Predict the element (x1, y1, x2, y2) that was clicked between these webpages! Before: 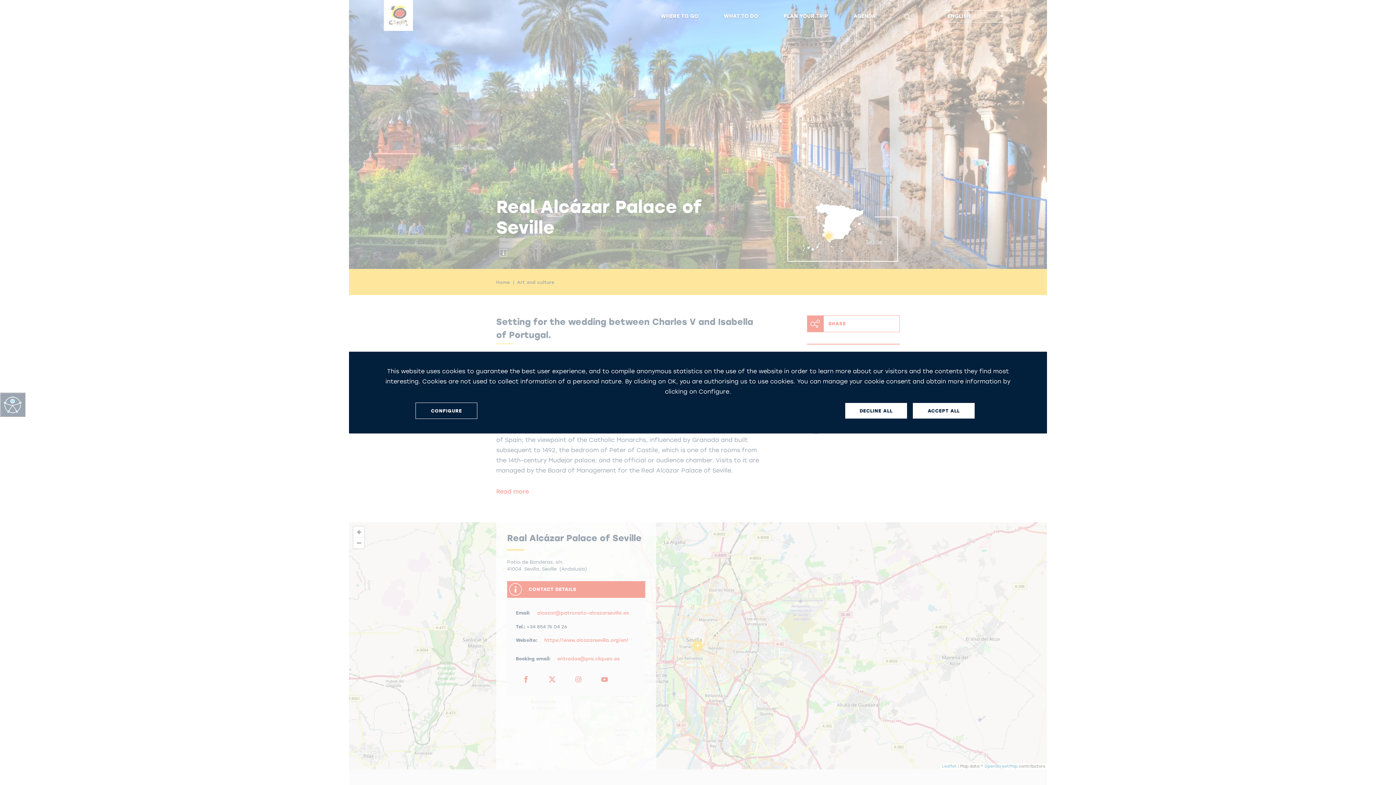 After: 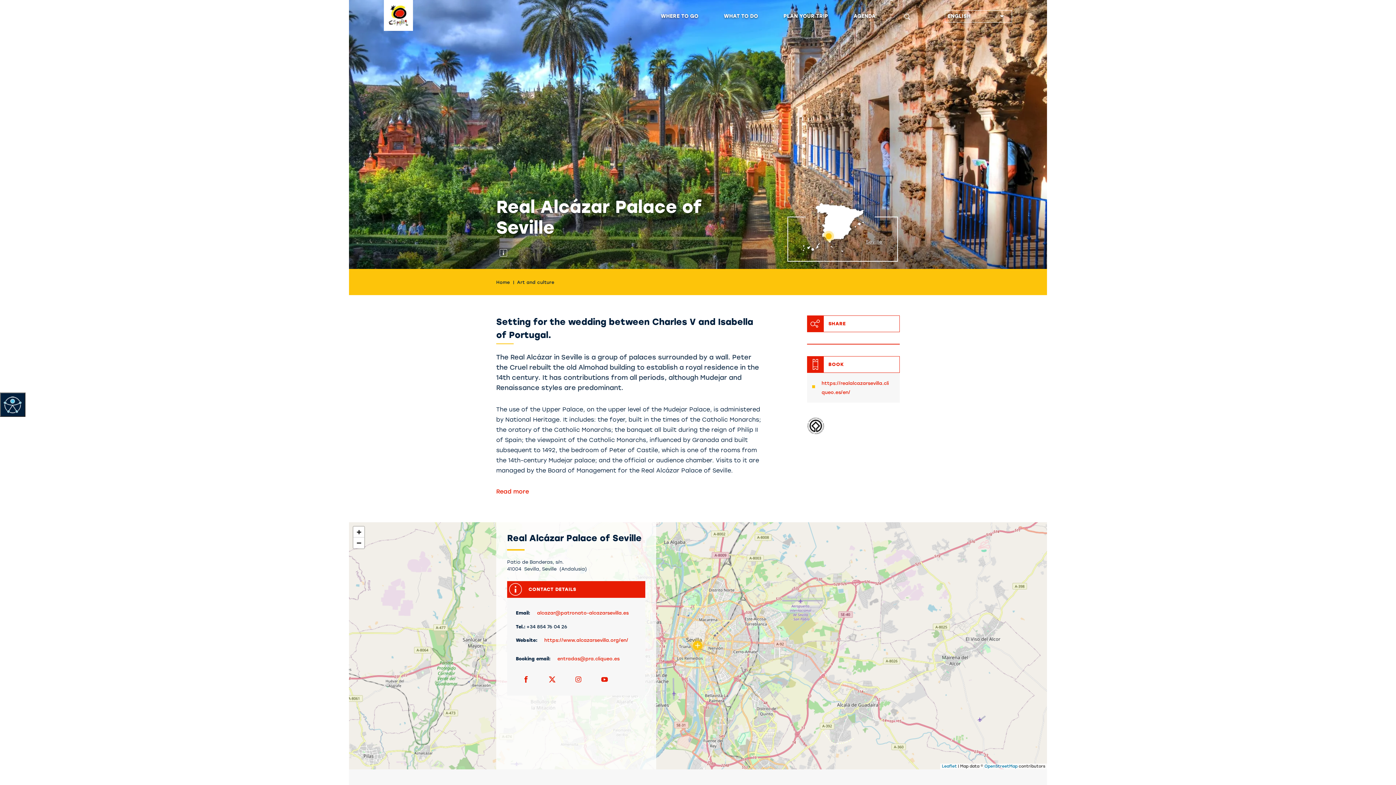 Action: bbox: (913, 403, 974, 418) label: ACCEPT ALL